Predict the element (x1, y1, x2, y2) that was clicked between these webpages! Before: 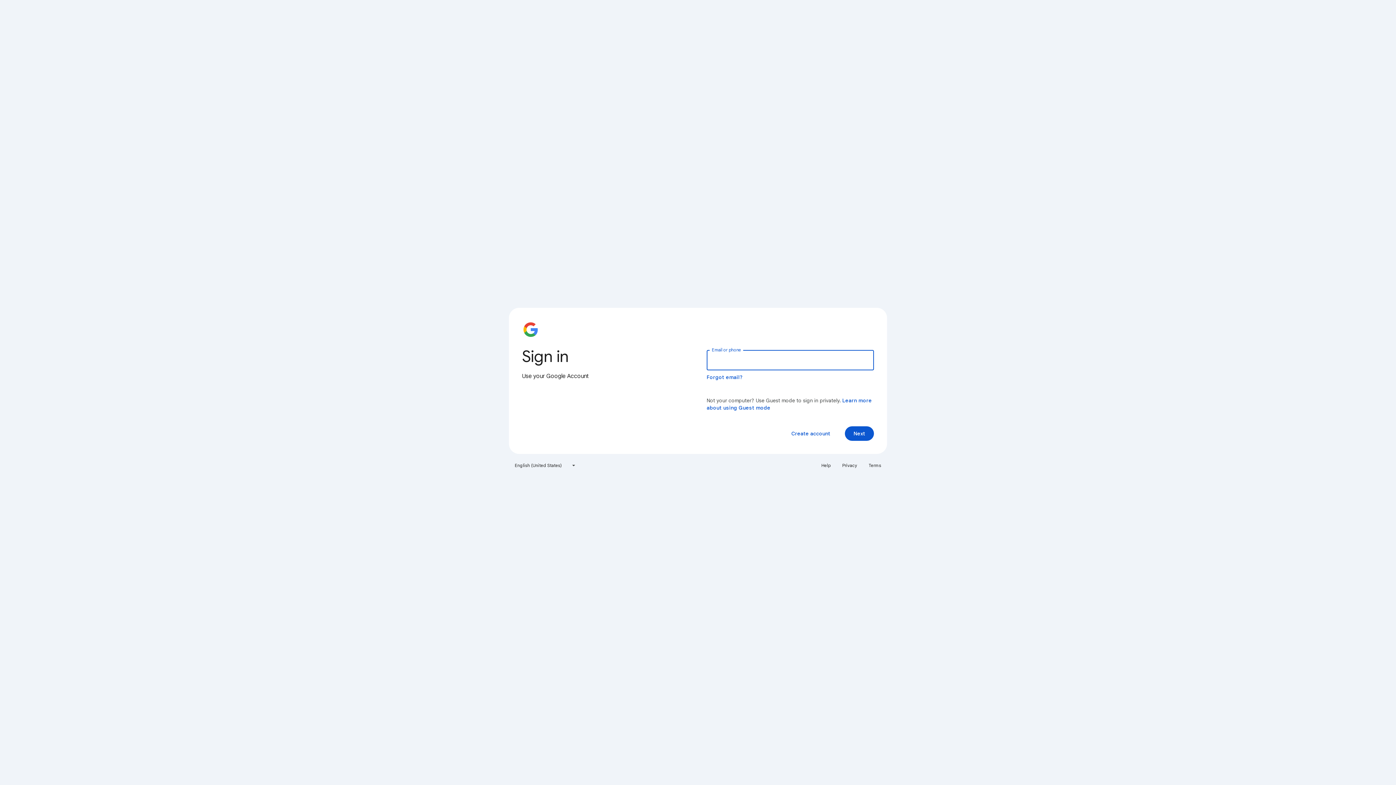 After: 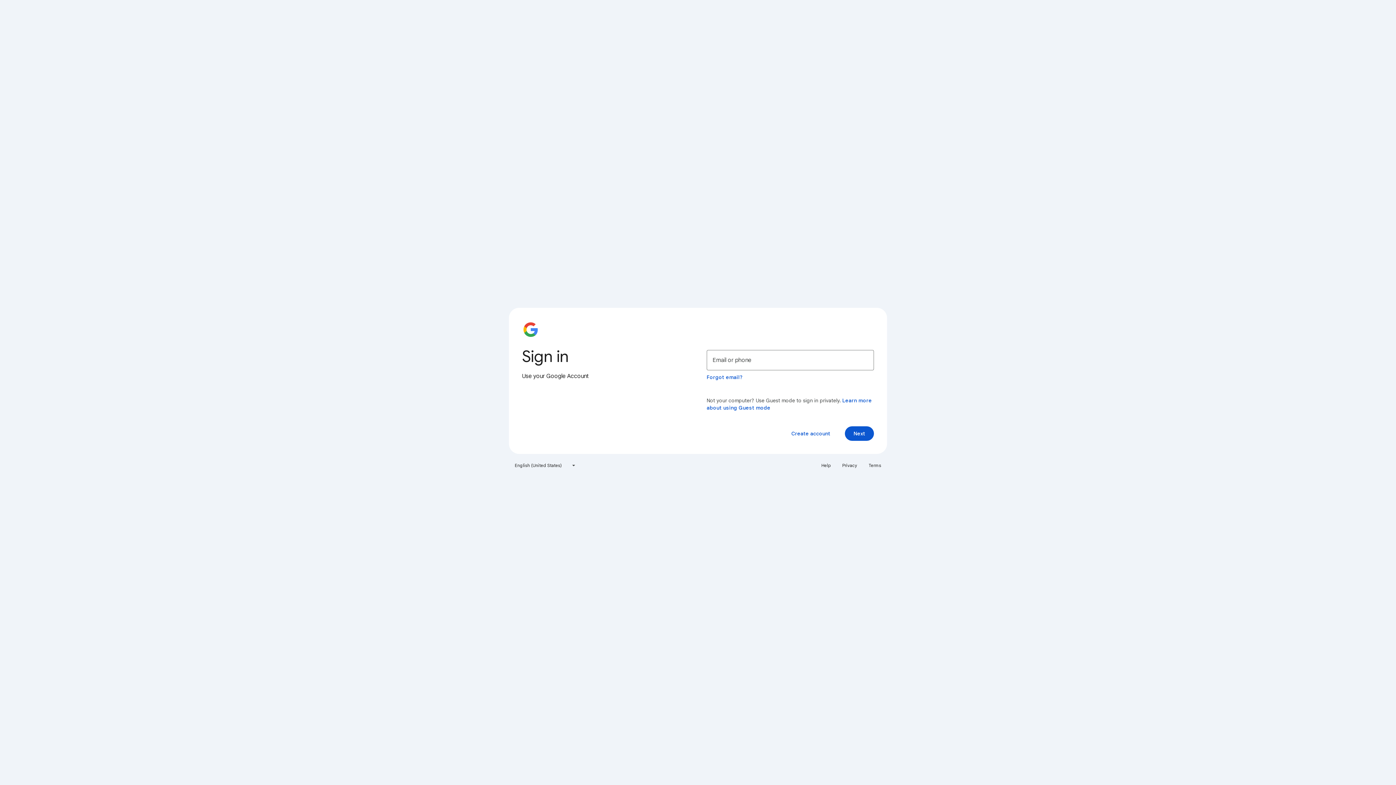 Action: bbox: (817, 460, 835, 471) label: Help